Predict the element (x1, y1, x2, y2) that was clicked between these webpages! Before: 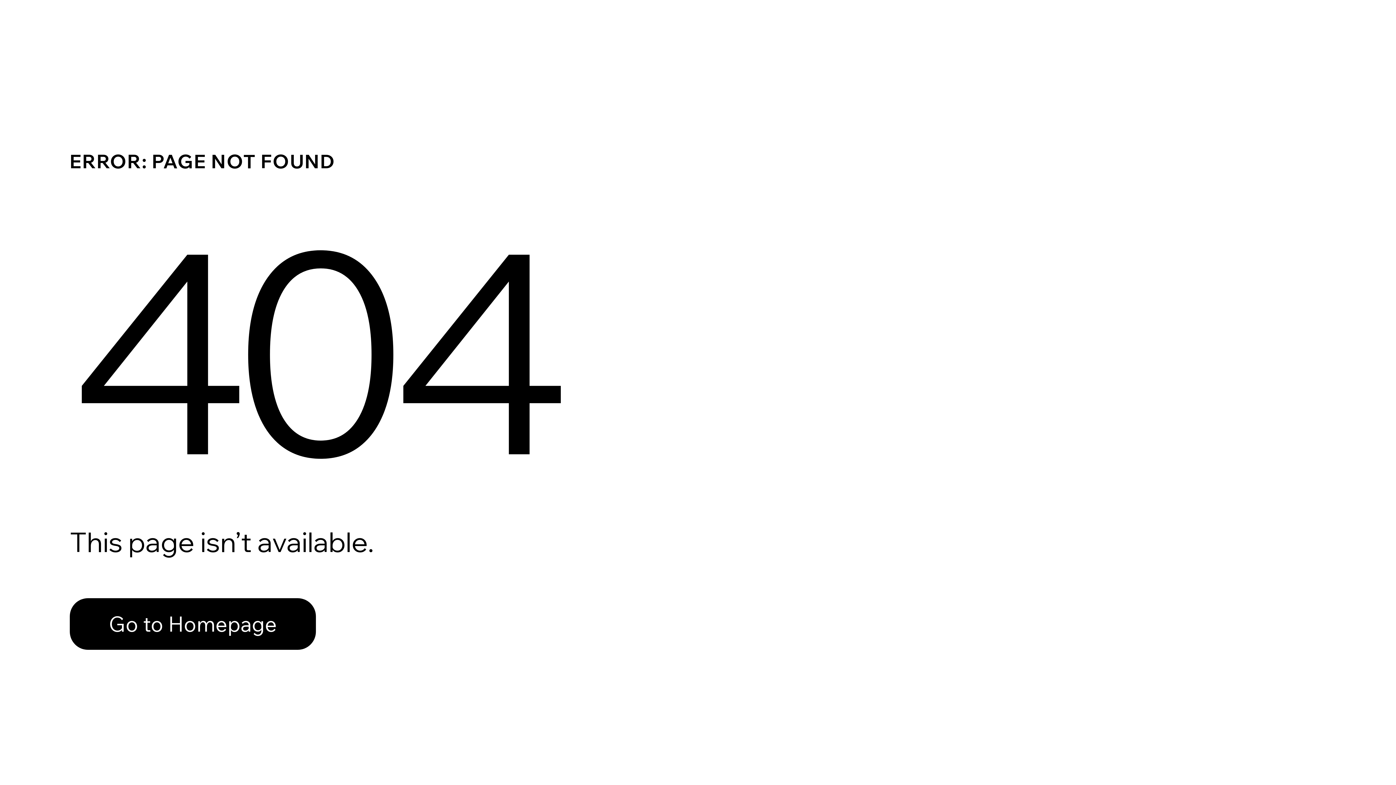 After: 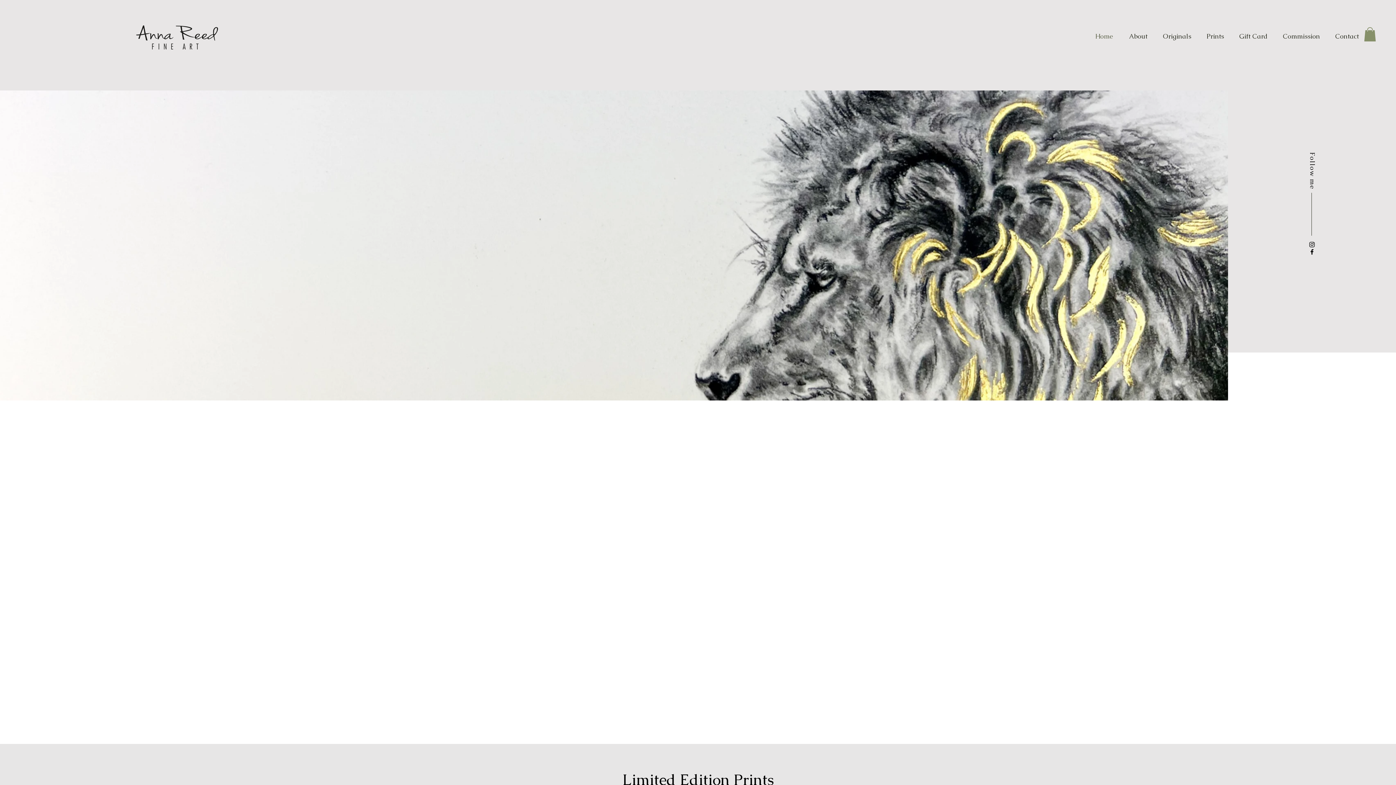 Action: label: Go to Homepage bbox: (69, 598, 316, 650)